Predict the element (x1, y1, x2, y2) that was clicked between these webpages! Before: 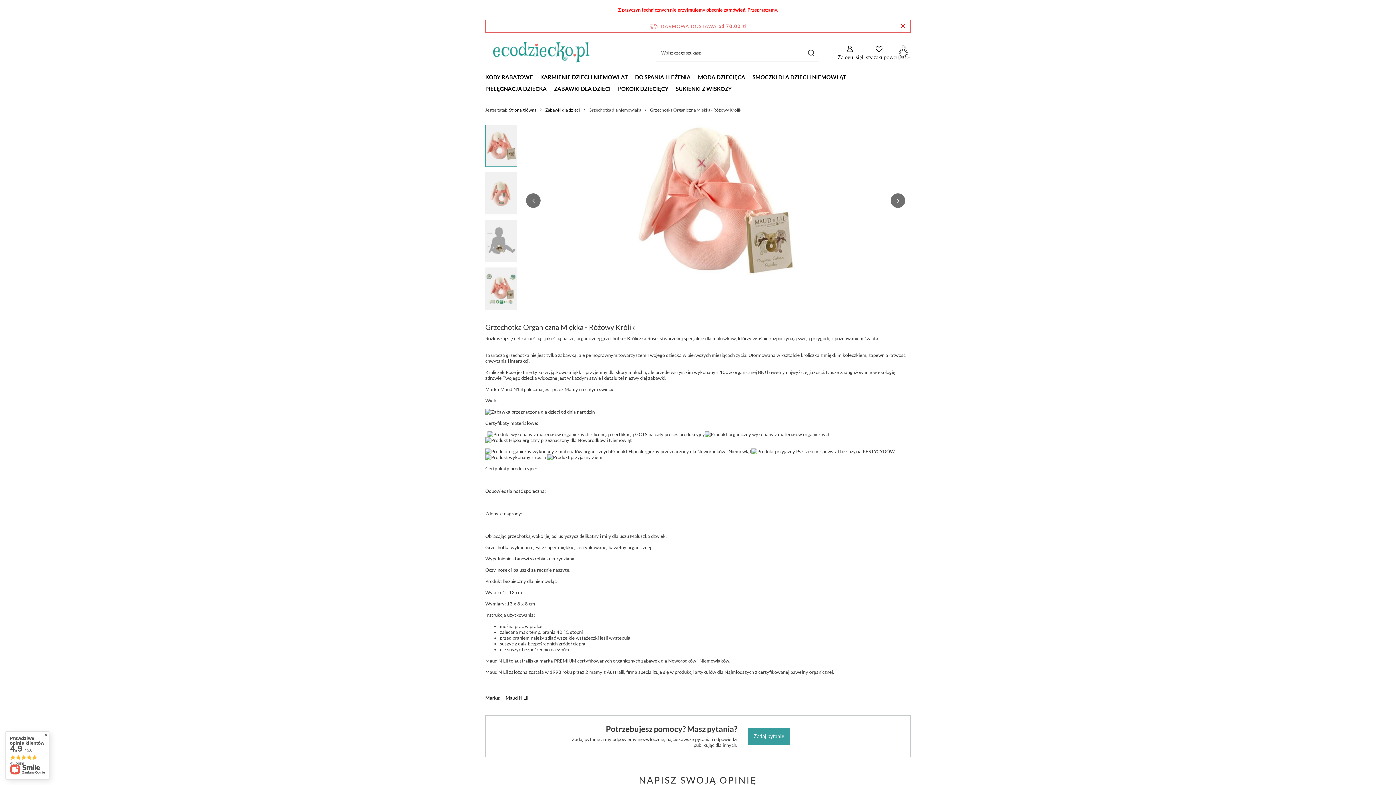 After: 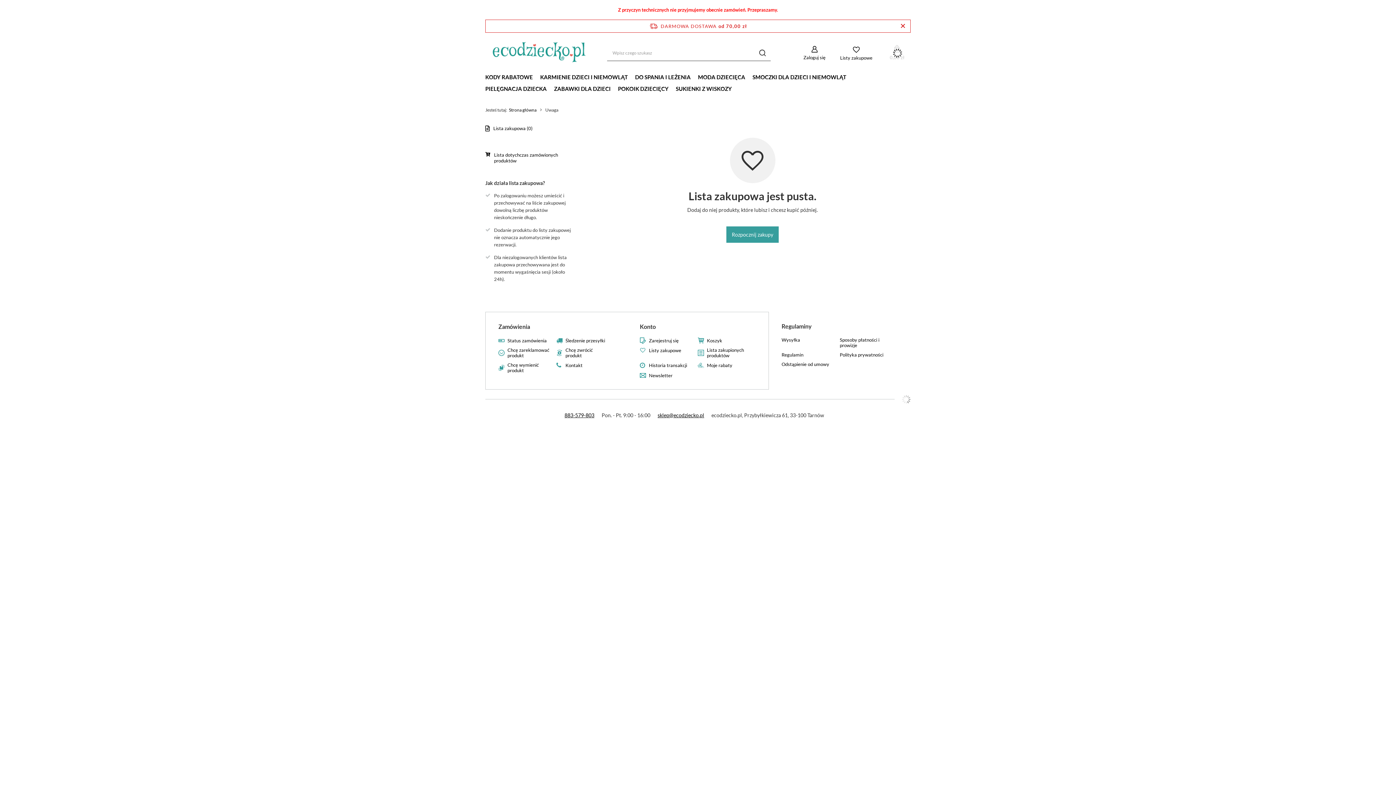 Action: label: Listy zakupowe bbox: (862, 45, 896, 60)